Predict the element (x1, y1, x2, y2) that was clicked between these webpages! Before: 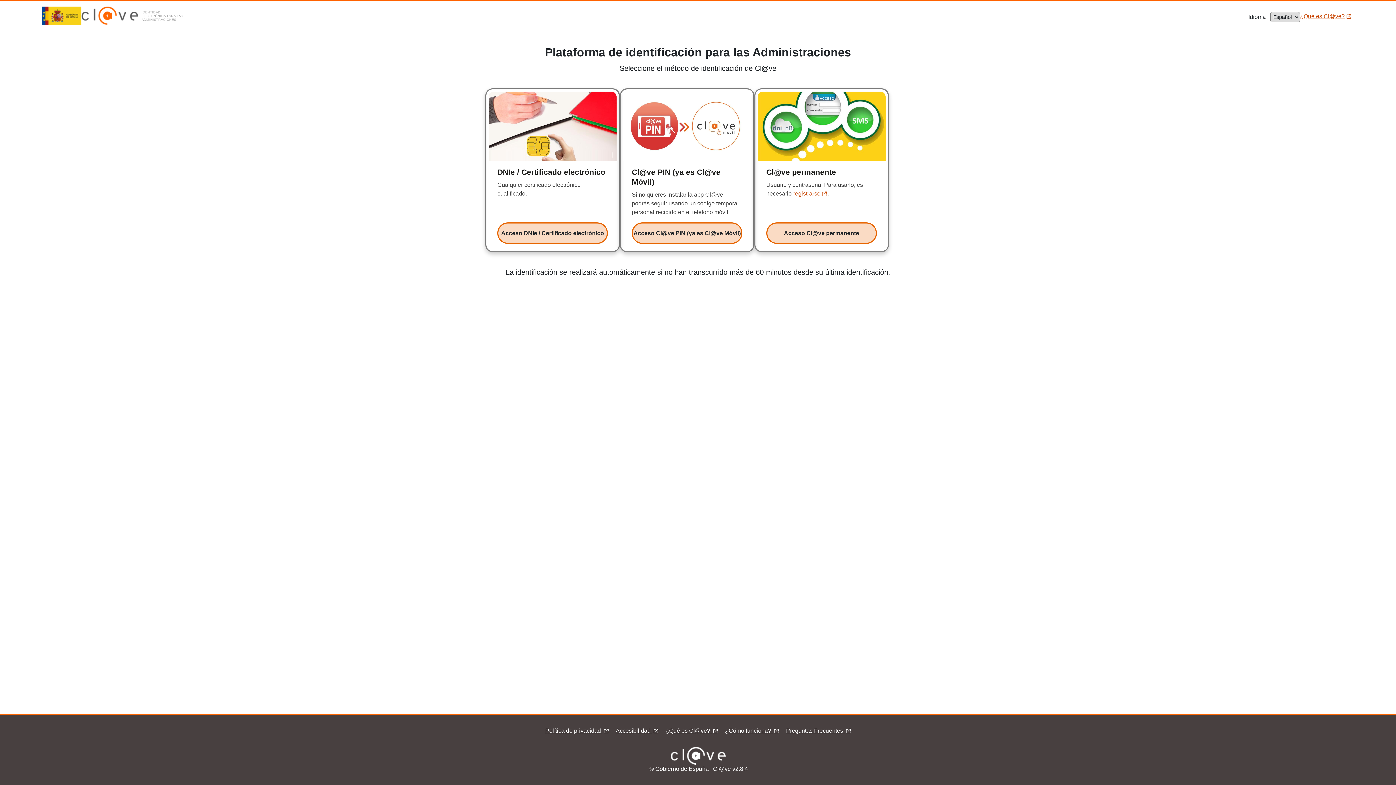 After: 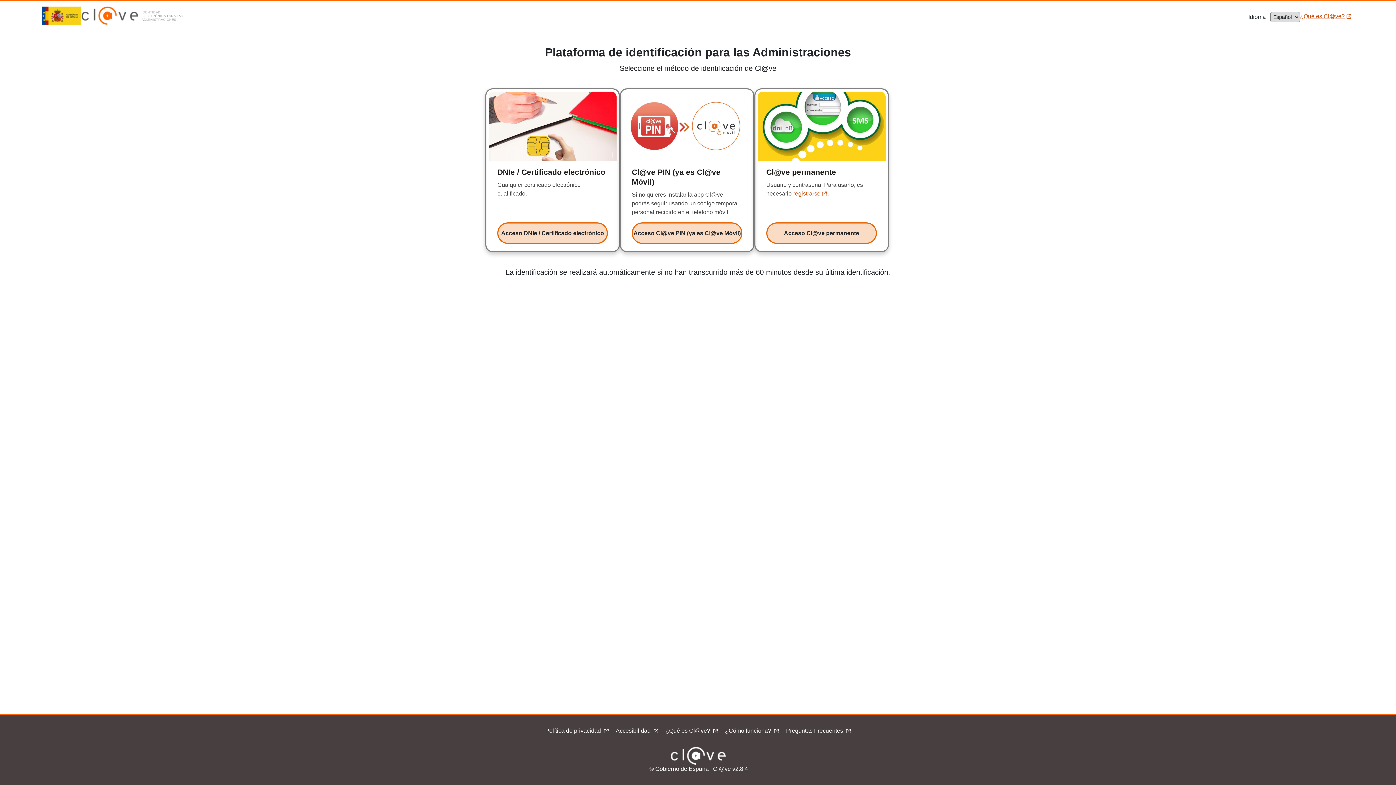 Action: label: Accesibilidad  bbox: (615, 737, 658, 743)